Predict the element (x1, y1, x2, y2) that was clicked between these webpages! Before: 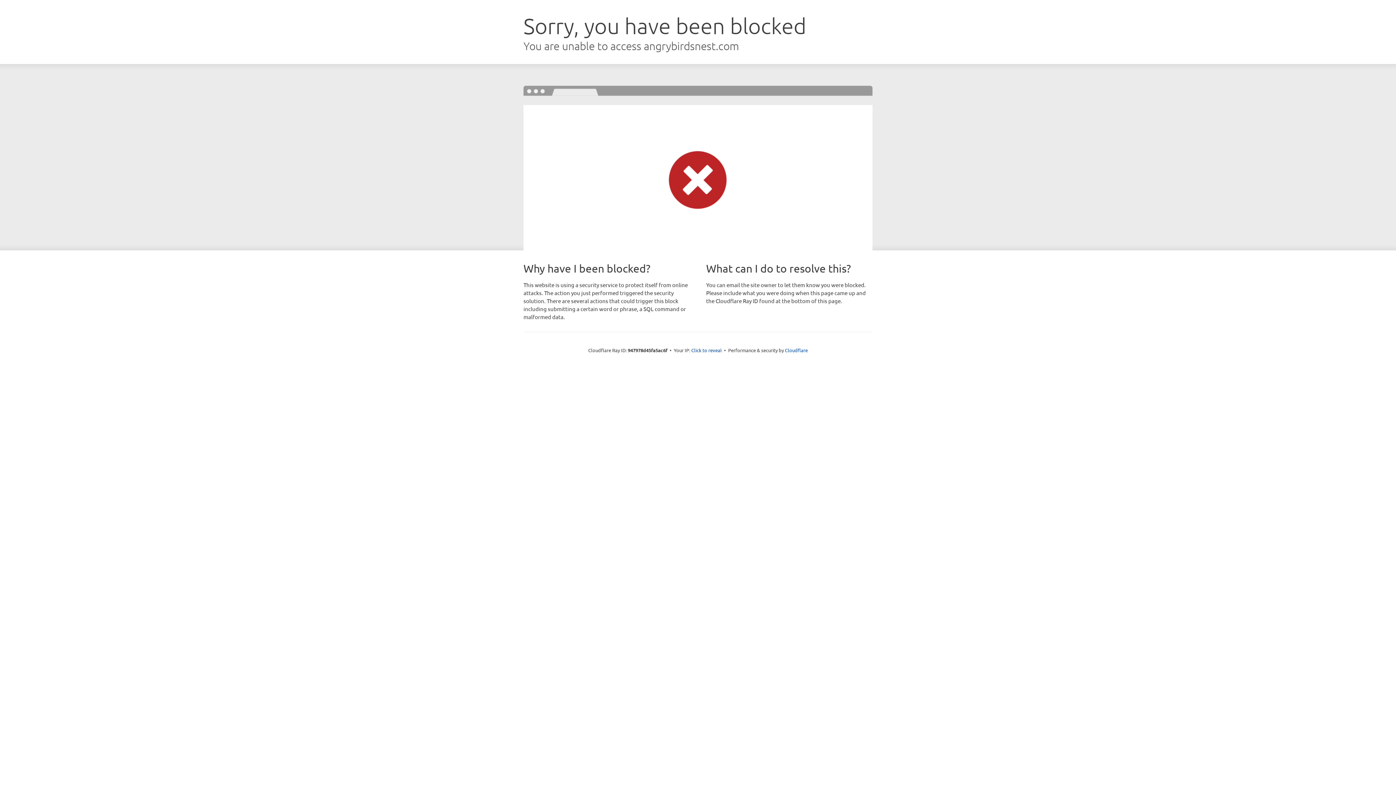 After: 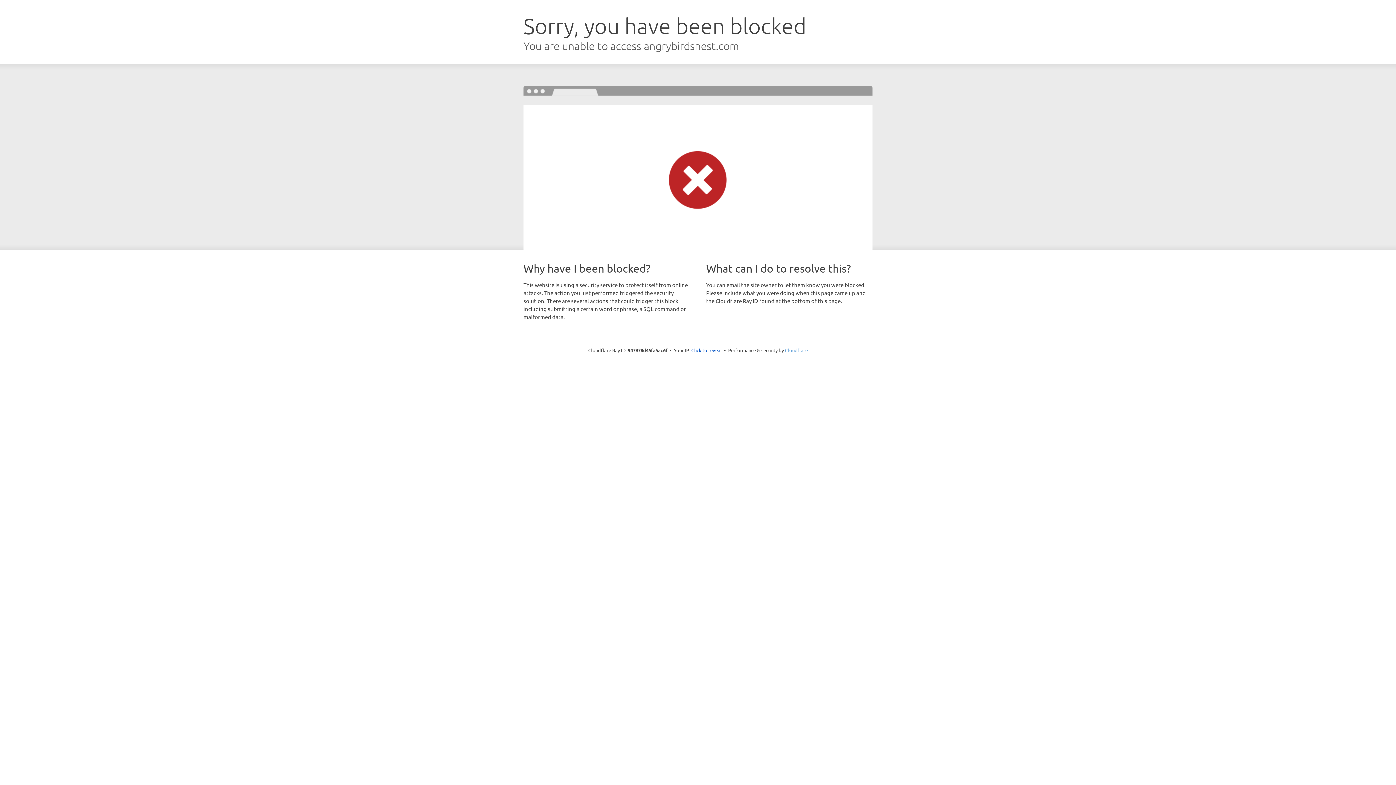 Action: label: Cloudflare bbox: (785, 347, 808, 353)